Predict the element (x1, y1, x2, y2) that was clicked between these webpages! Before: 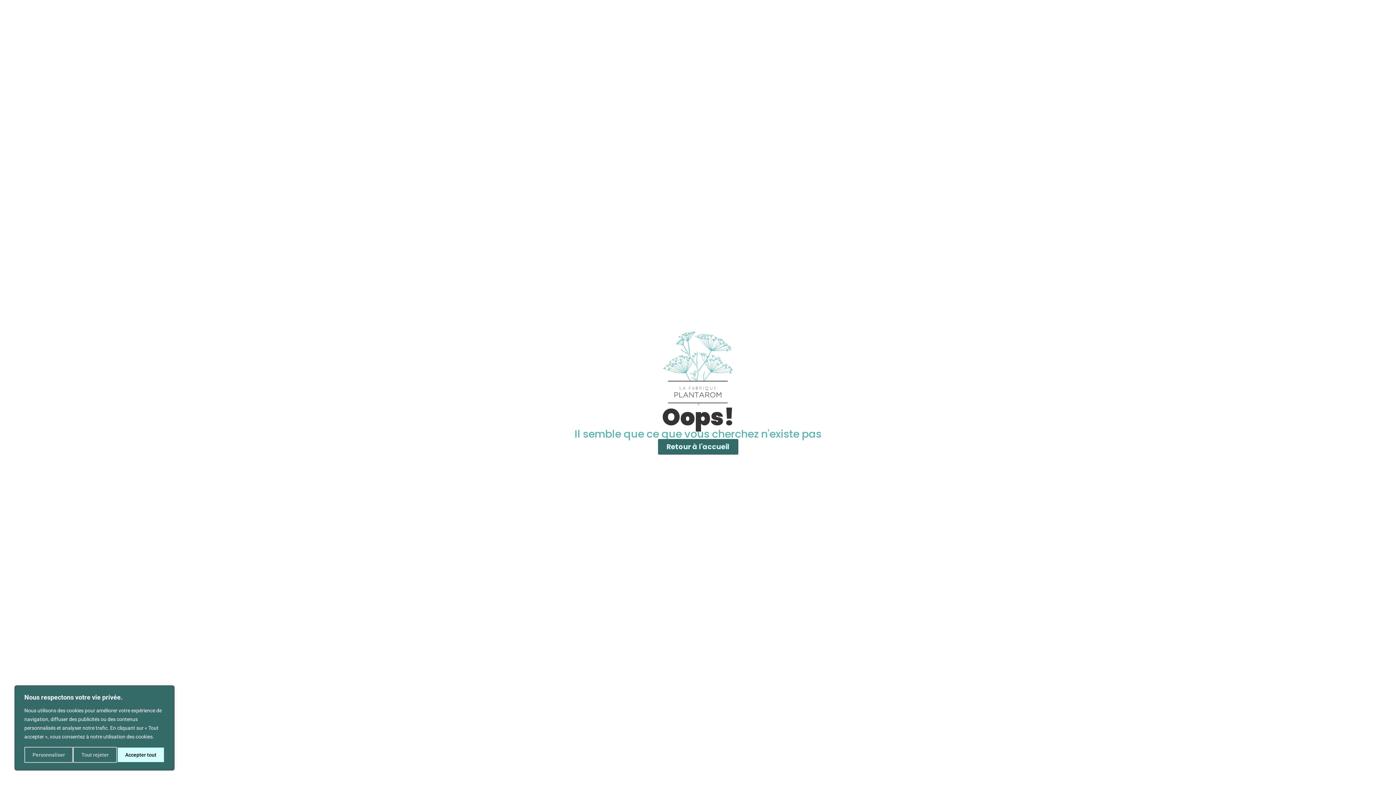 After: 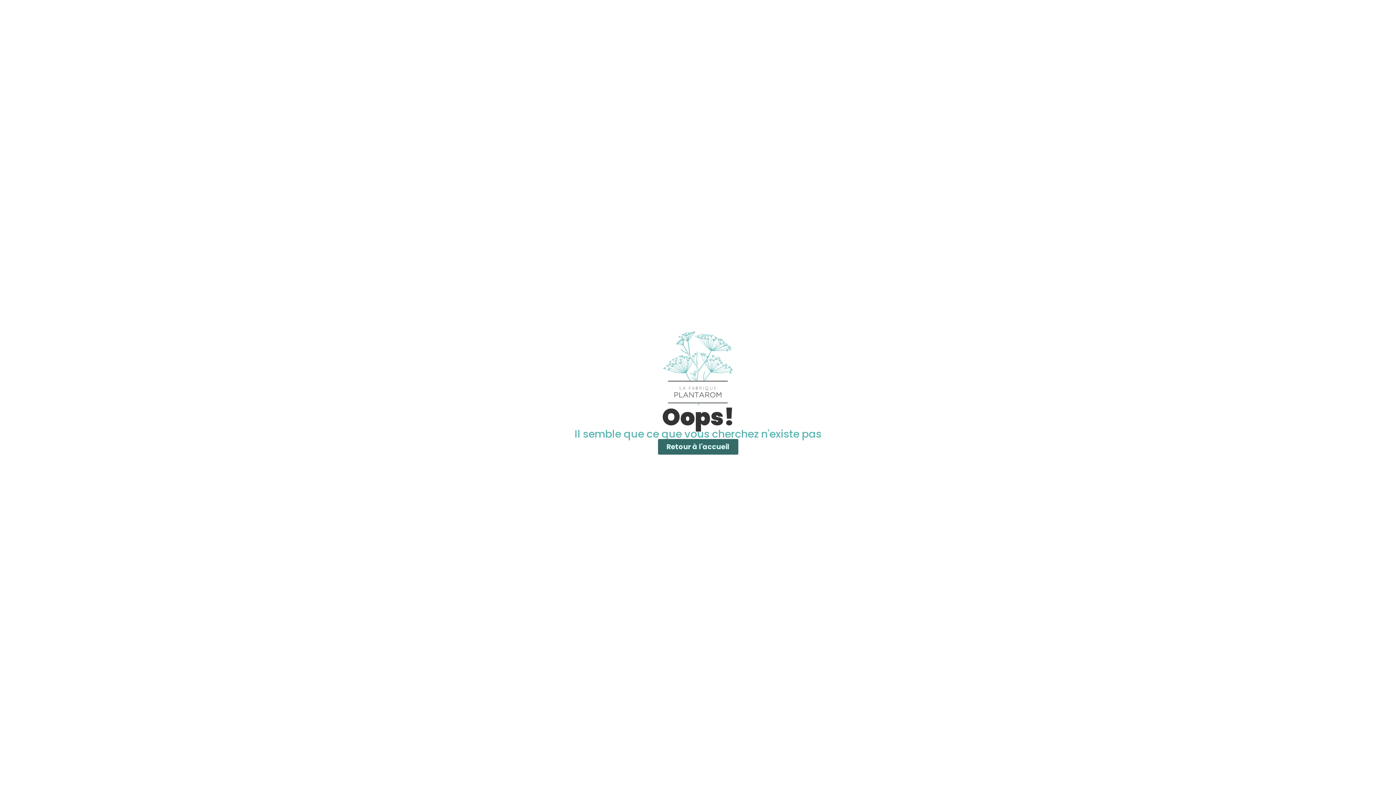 Action: bbox: (116, 747, 164, 763) label: Accepter tout